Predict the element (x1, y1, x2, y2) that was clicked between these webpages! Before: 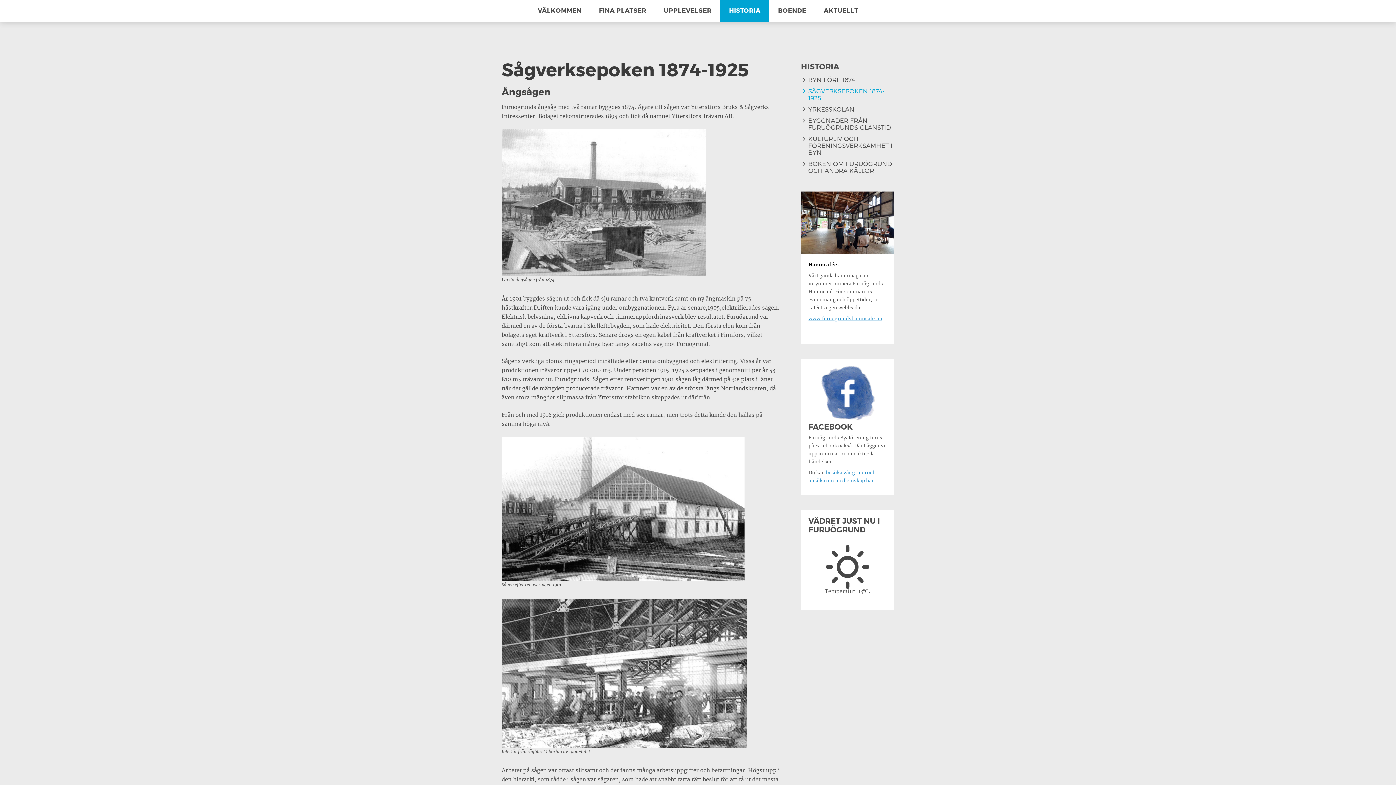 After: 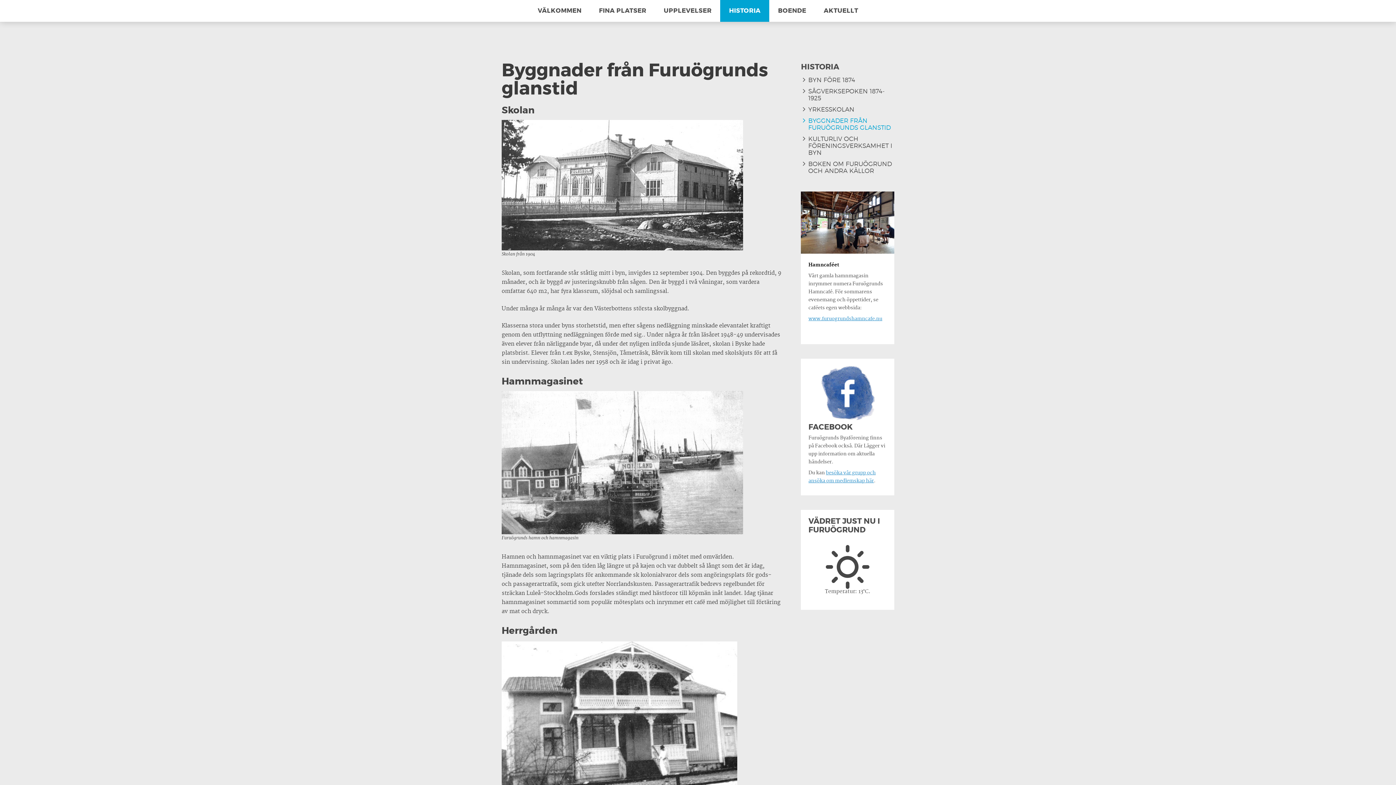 Action: bbox: (808, 117, 891, 131) label: BYGGNADER FRÅN FURUÖGRUNDS GLANSTID